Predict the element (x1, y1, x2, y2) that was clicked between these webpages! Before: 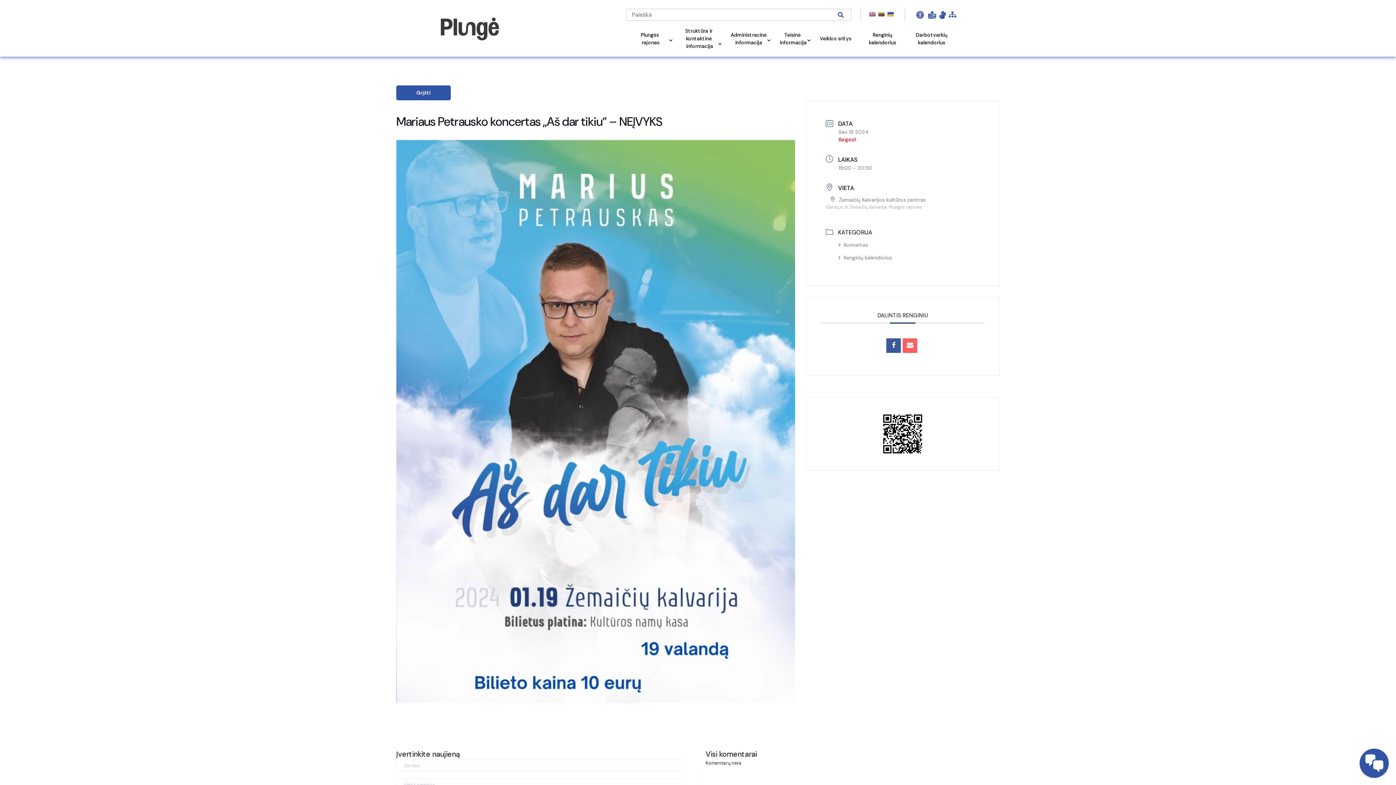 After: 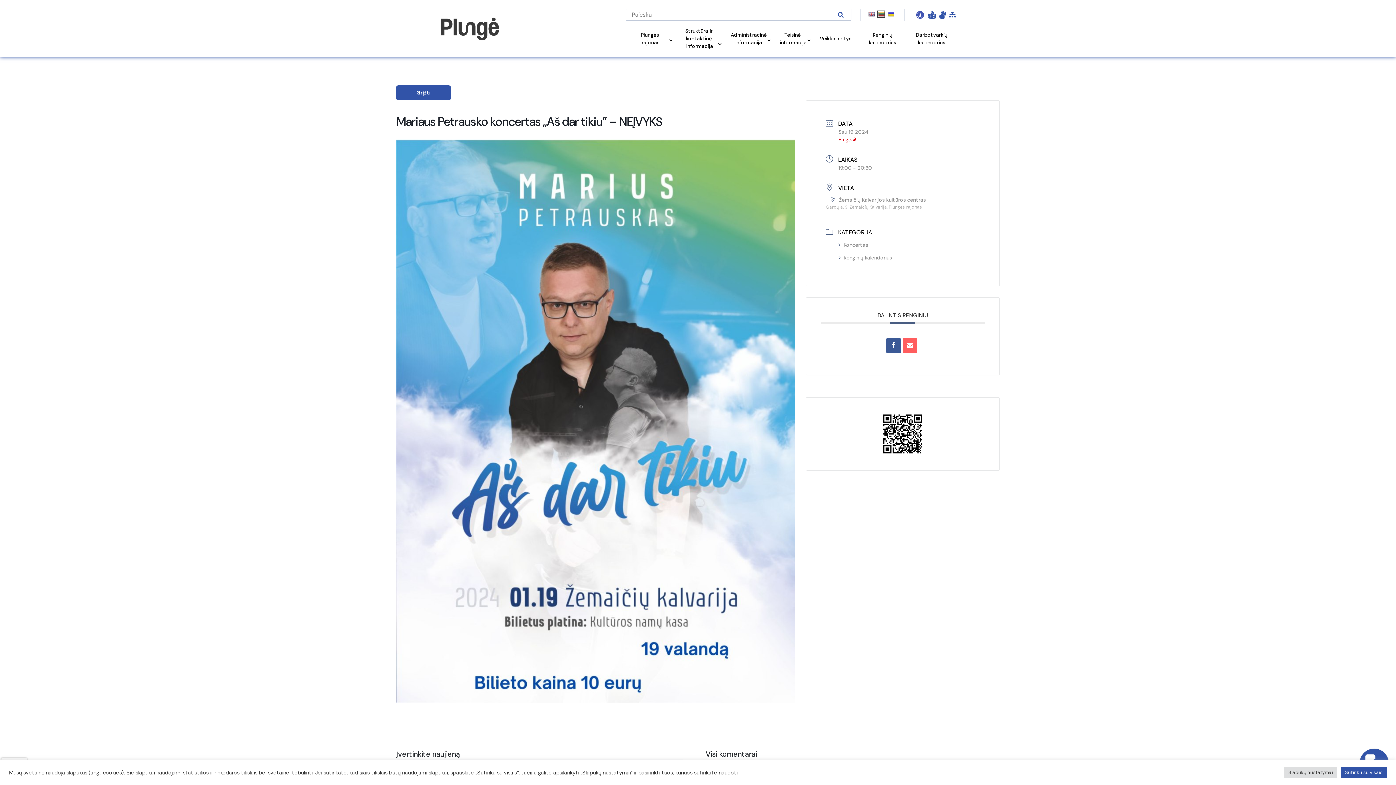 Action: bbox: (878, 11, 884, 17)